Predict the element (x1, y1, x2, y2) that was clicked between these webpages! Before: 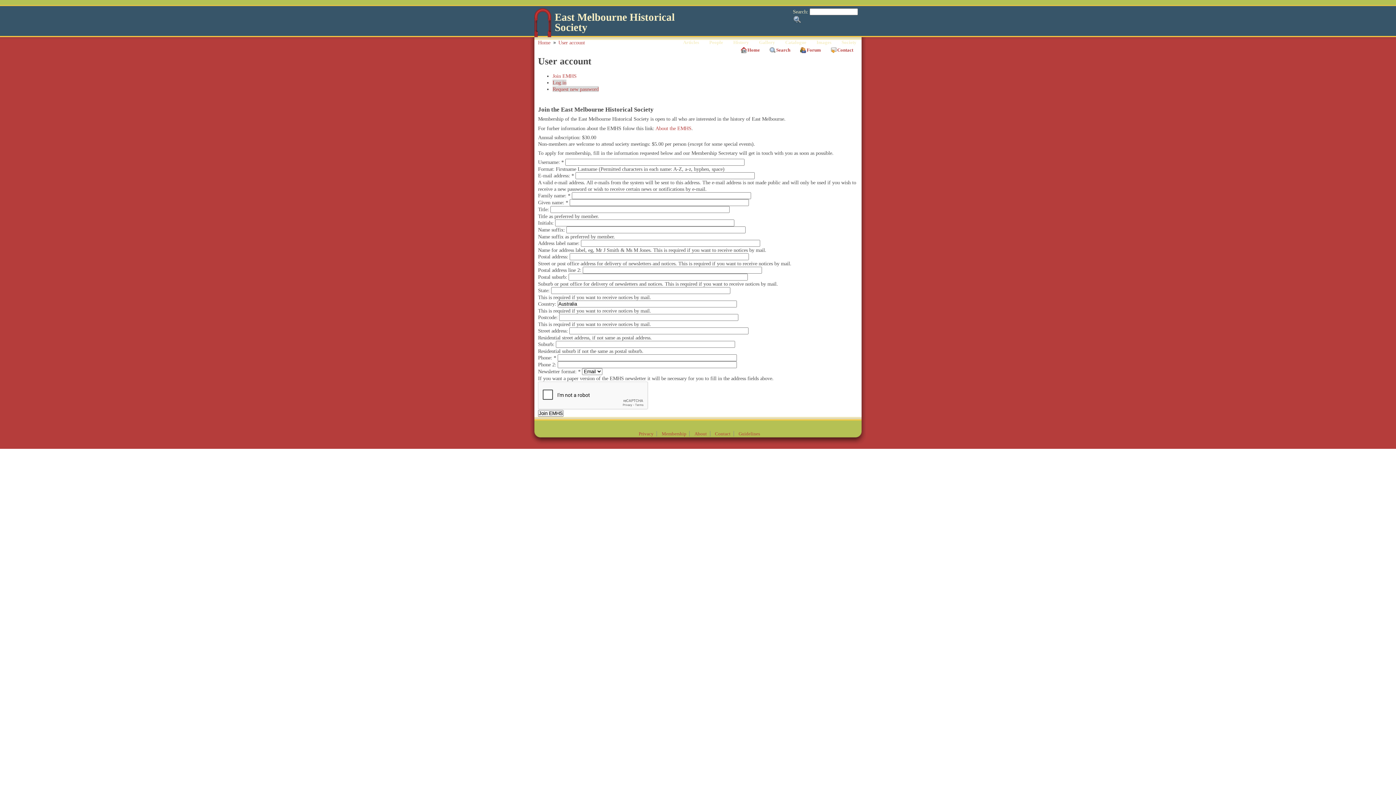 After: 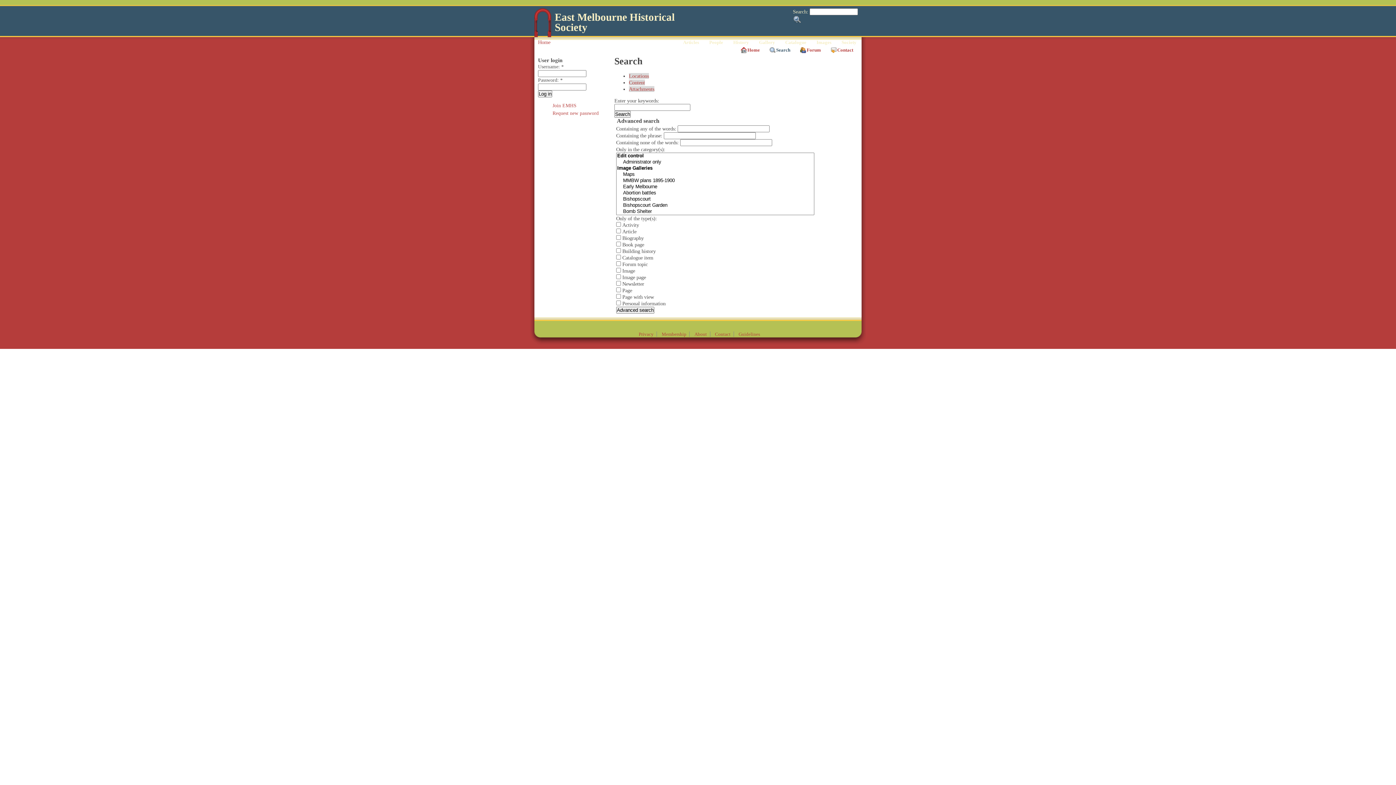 Action: bbox: (769, 46, 791, 53) label: Search